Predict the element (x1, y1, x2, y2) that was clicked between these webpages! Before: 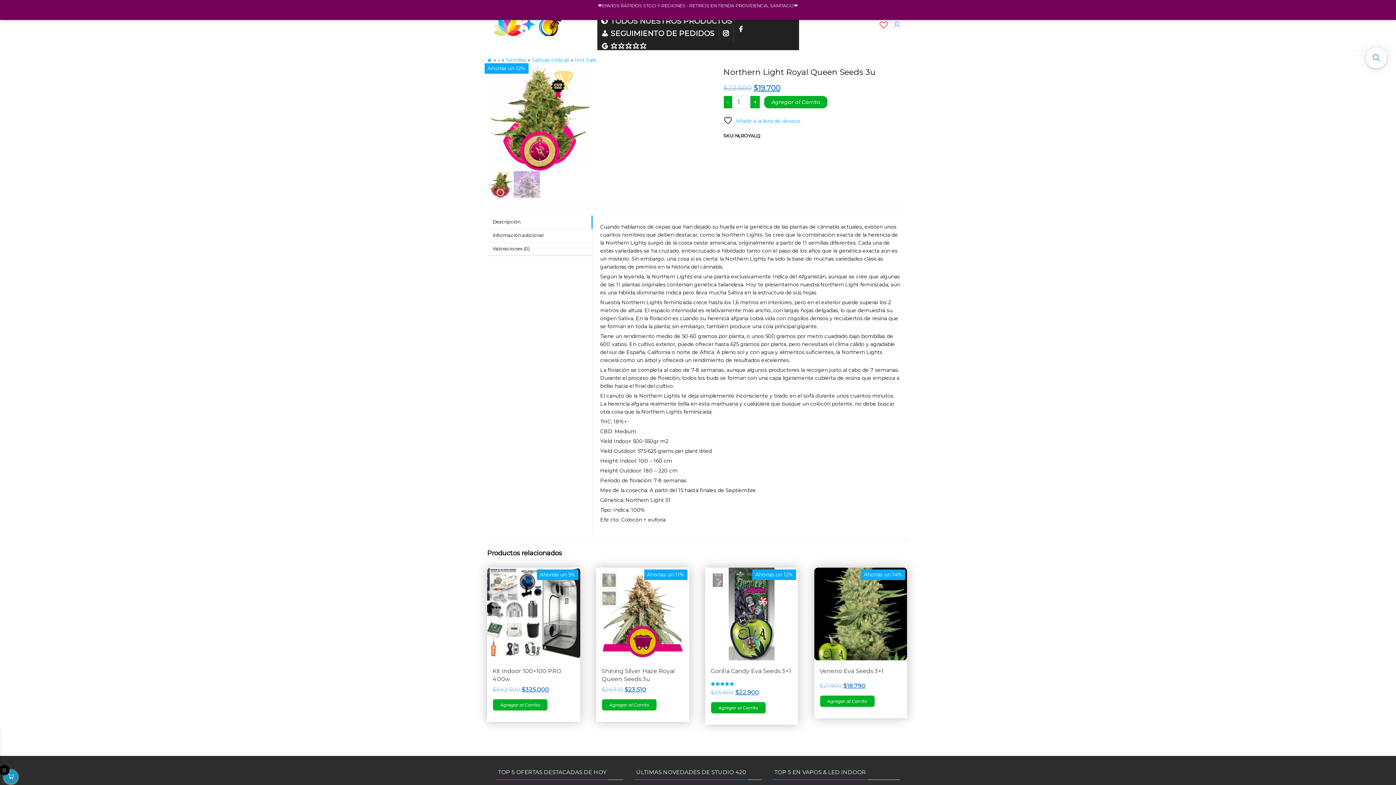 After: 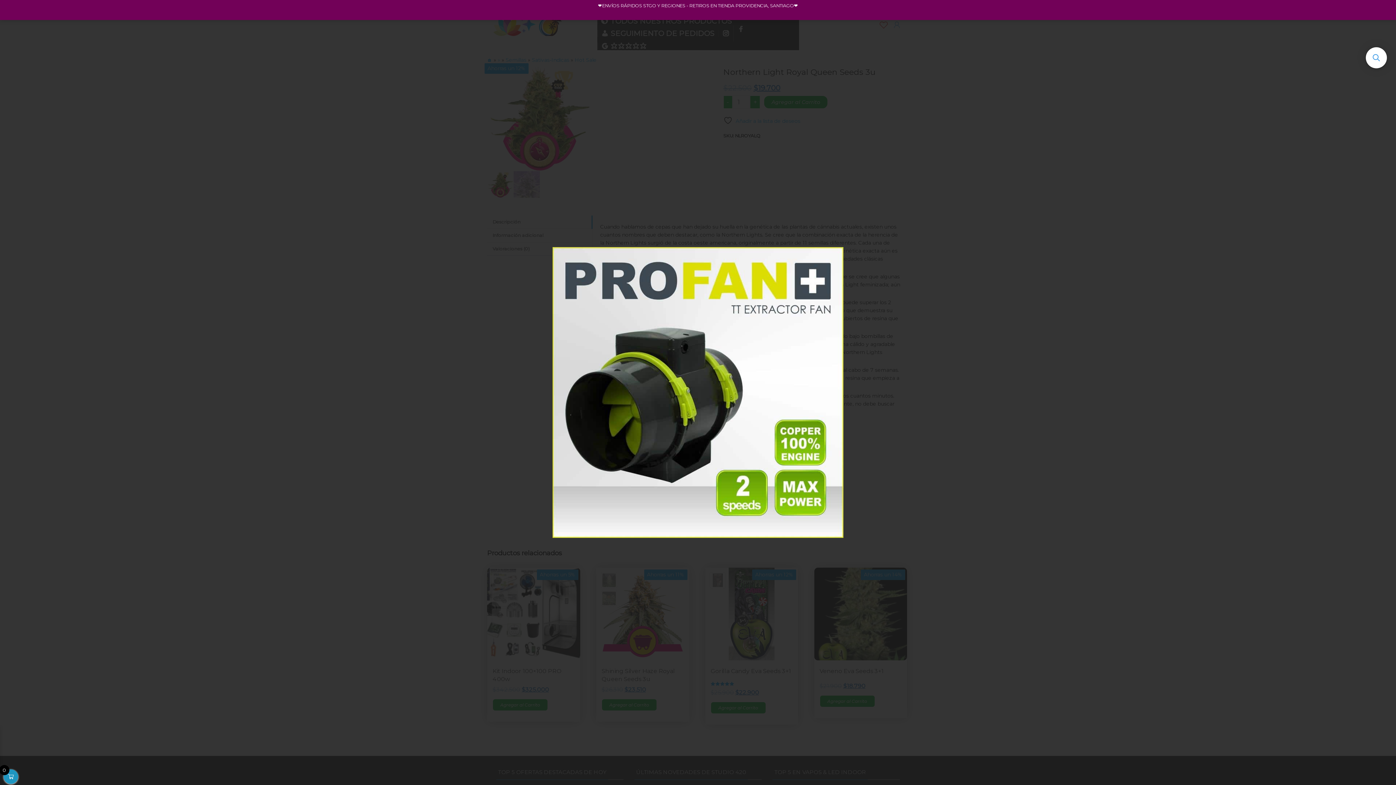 Action: bbox: (491, 572, 508, 588)